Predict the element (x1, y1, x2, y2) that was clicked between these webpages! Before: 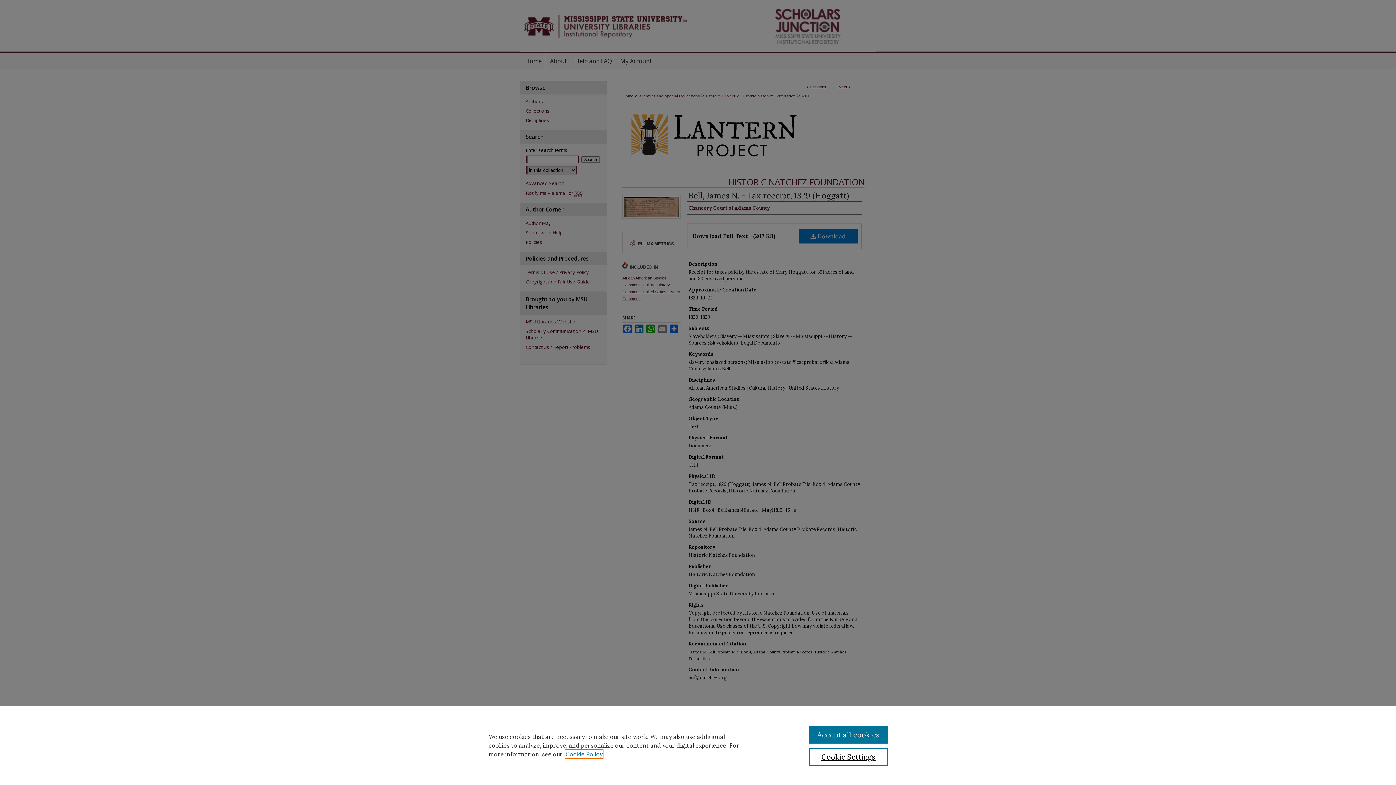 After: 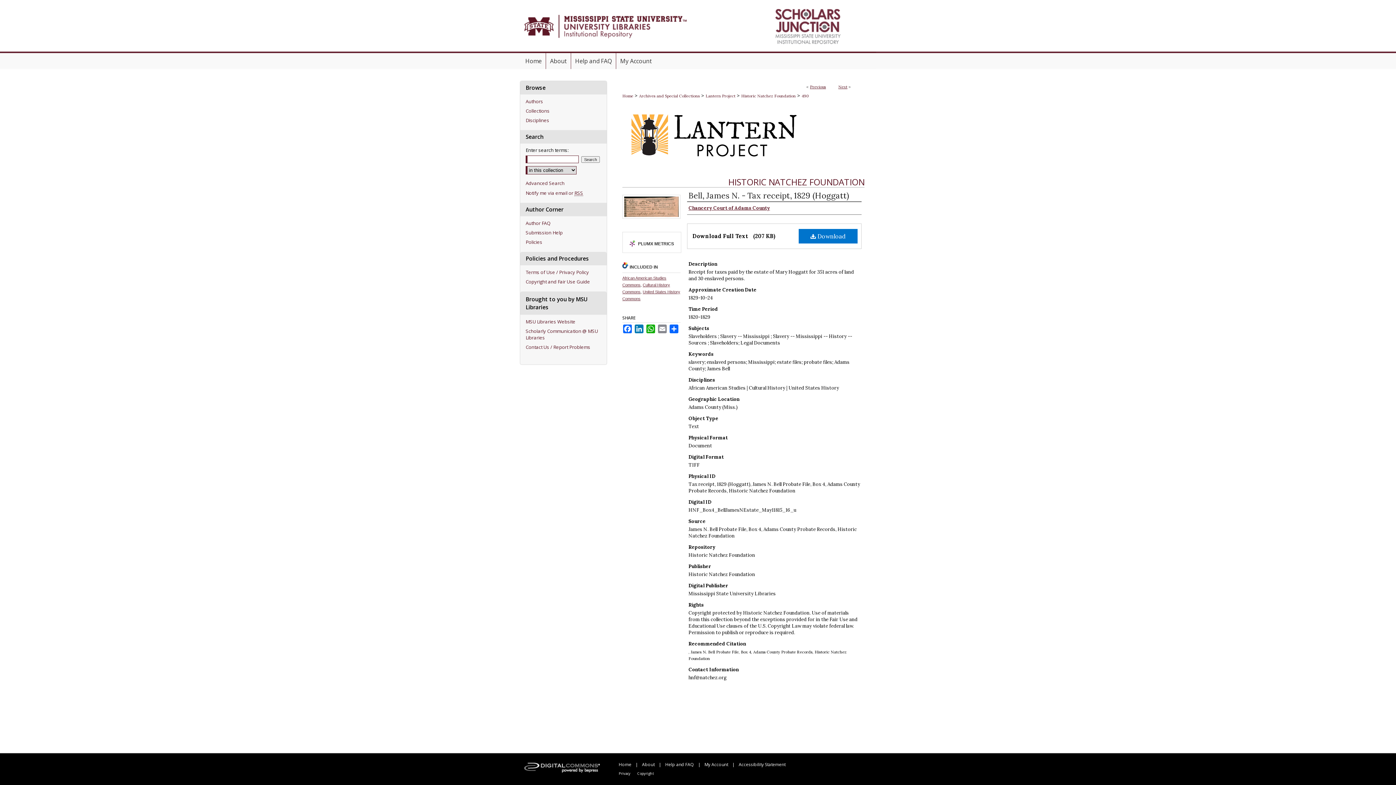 Action: label: Accept all cookies bbox: (809, 726, 887, 744)